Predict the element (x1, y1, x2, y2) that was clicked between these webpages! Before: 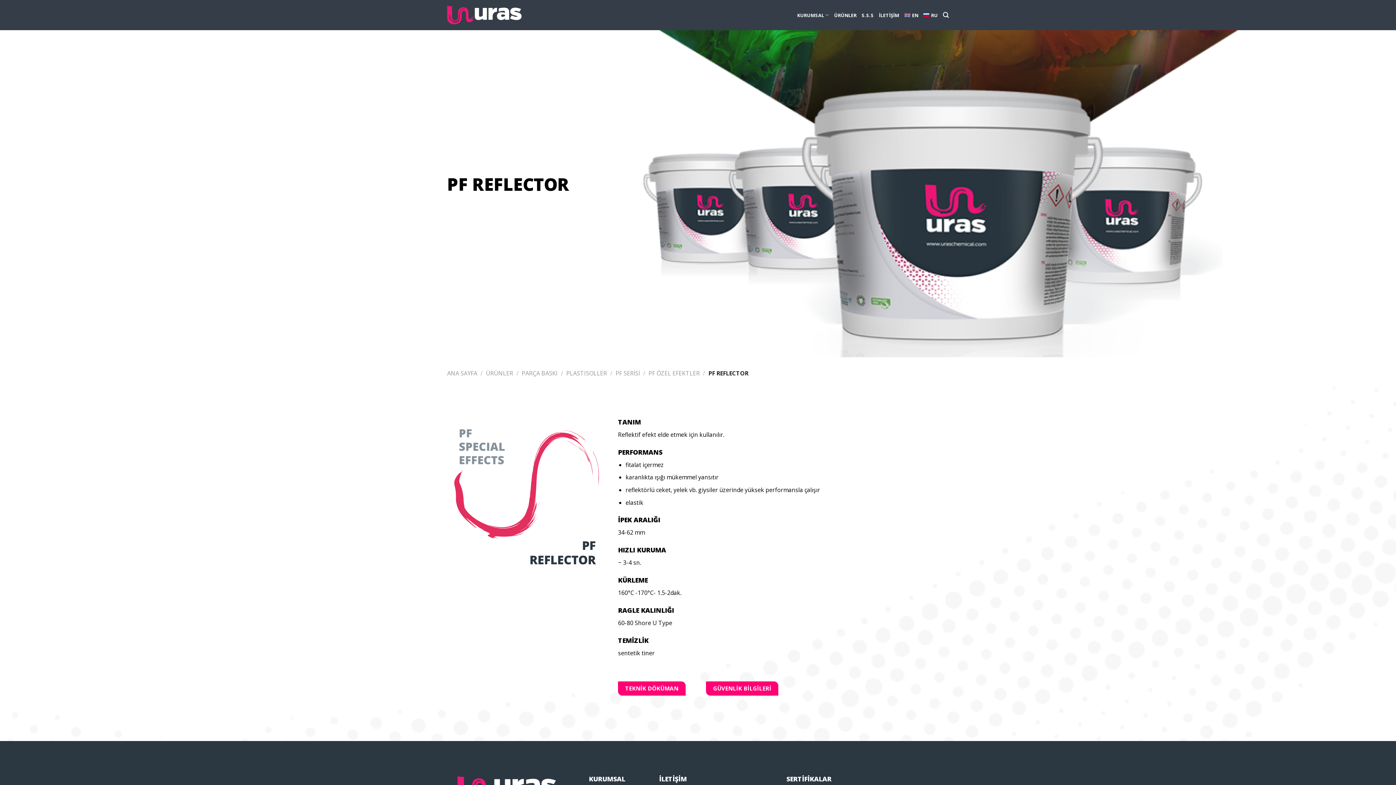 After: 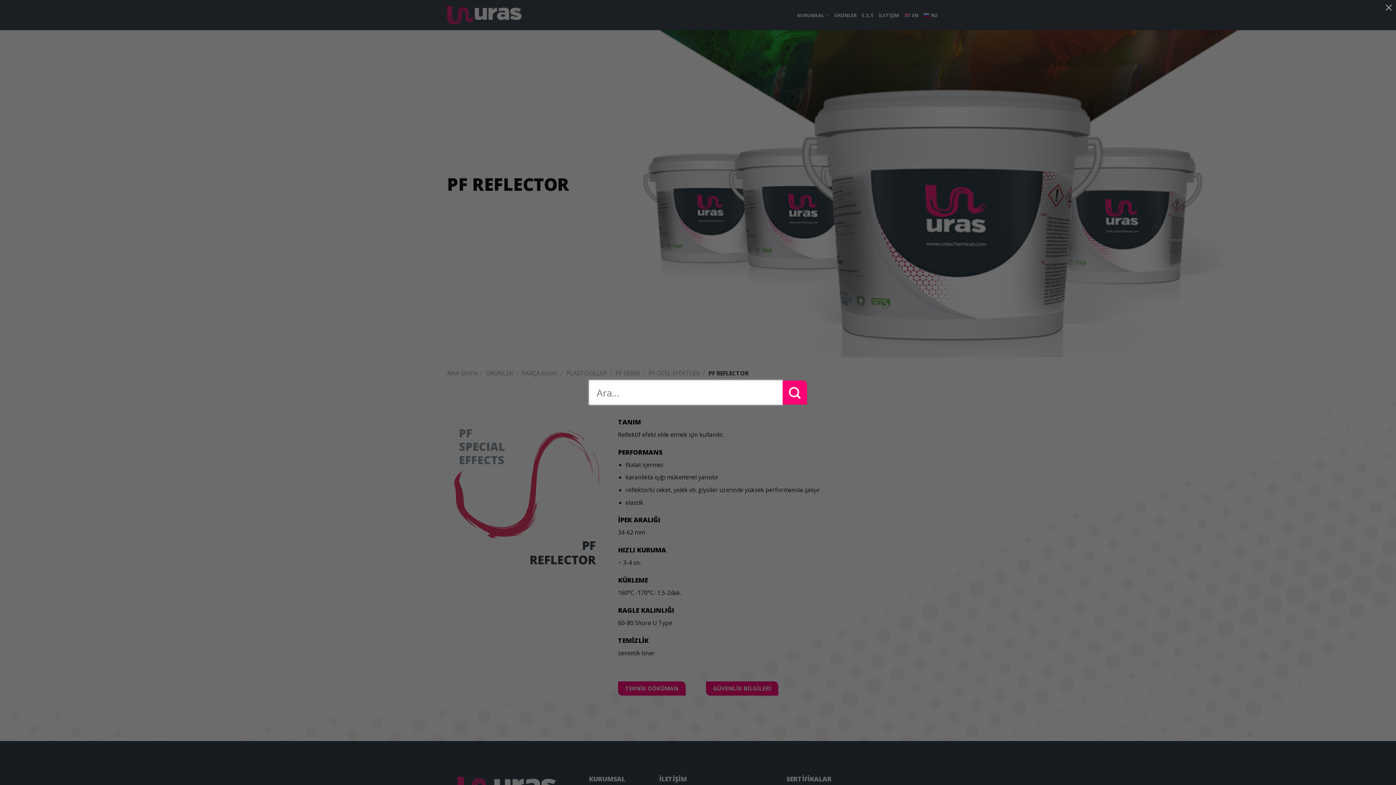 Action: label: Ara bbox: (943, 8, 949, 22)